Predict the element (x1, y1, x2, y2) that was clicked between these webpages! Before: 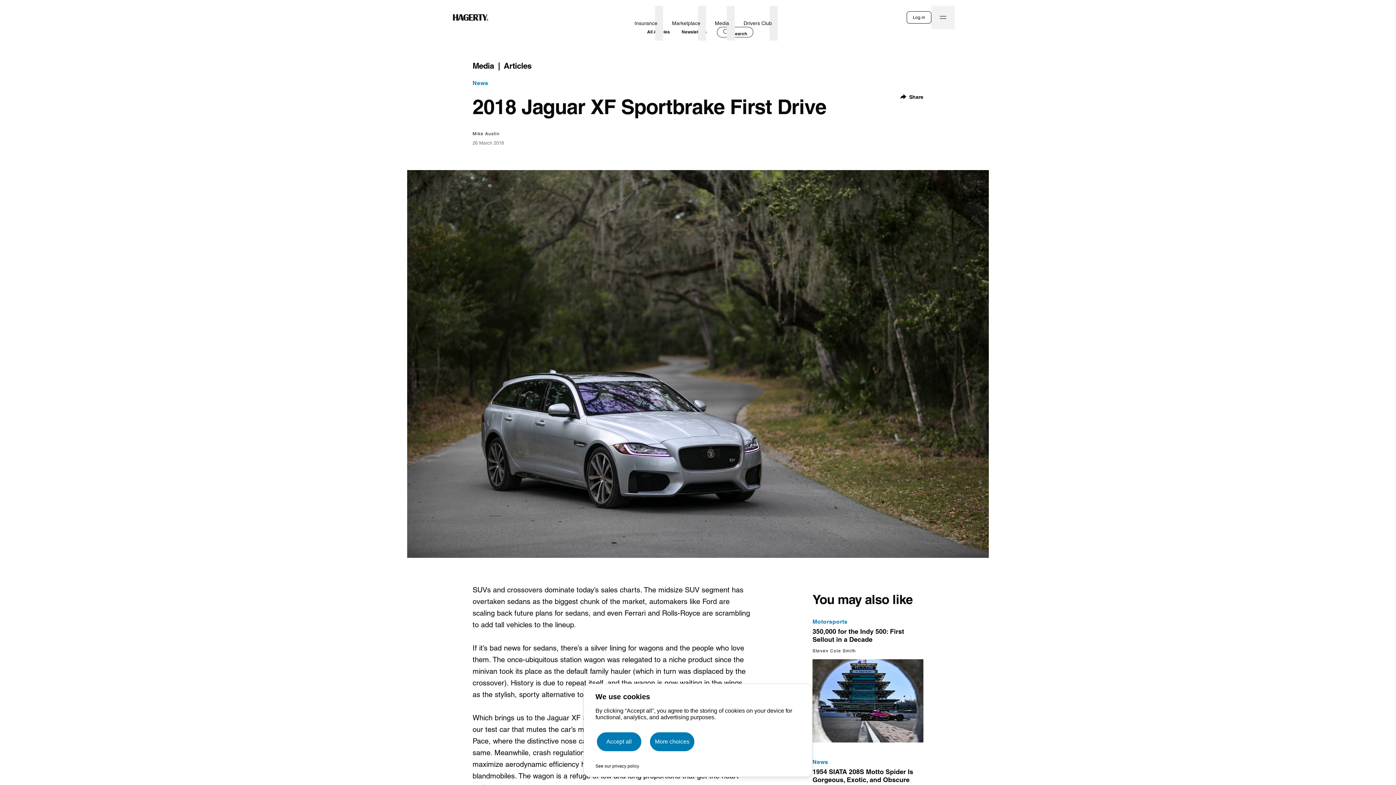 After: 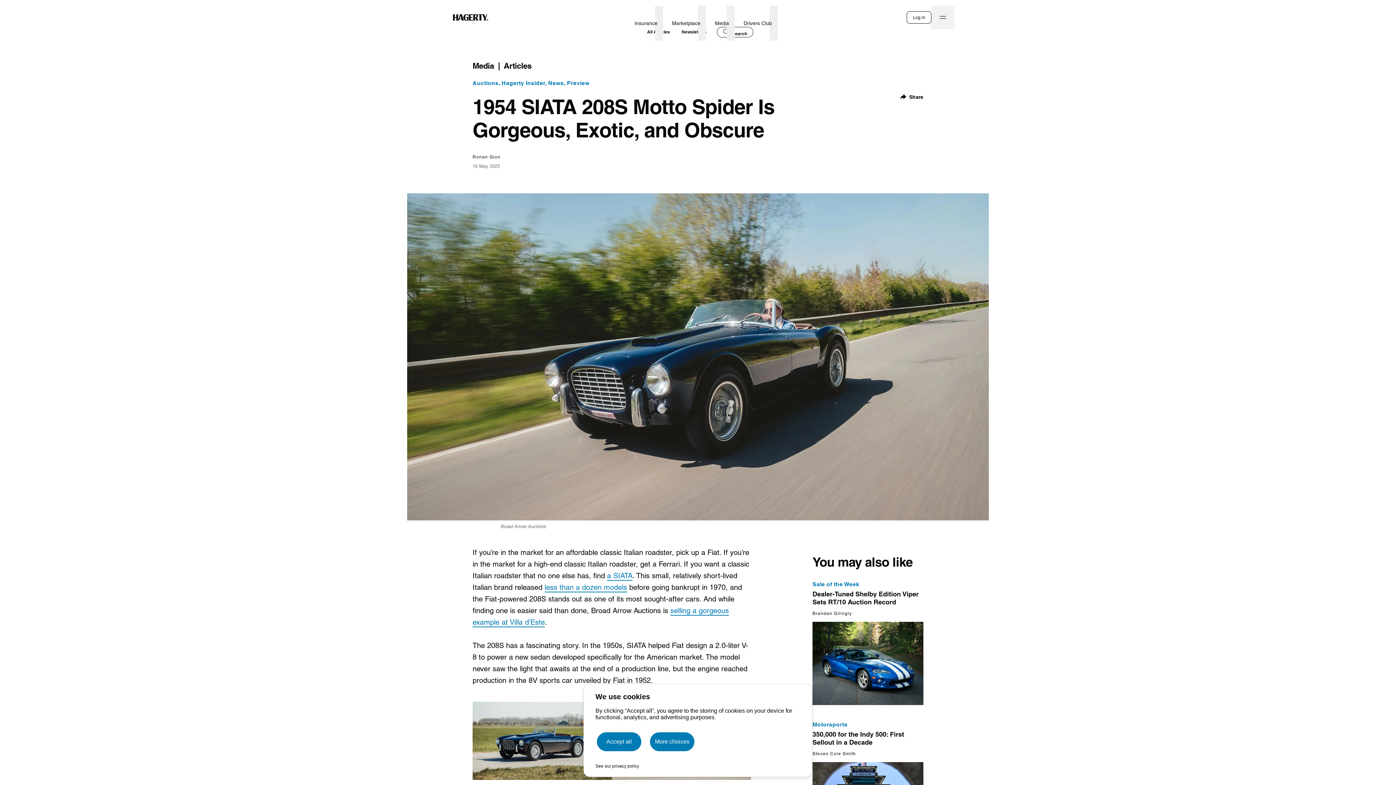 Action: bbox: (812, 766, 923, 787) label: 1954 SIATA 208S Motto Spider Is Gorgeous, Exotic, and Obscure